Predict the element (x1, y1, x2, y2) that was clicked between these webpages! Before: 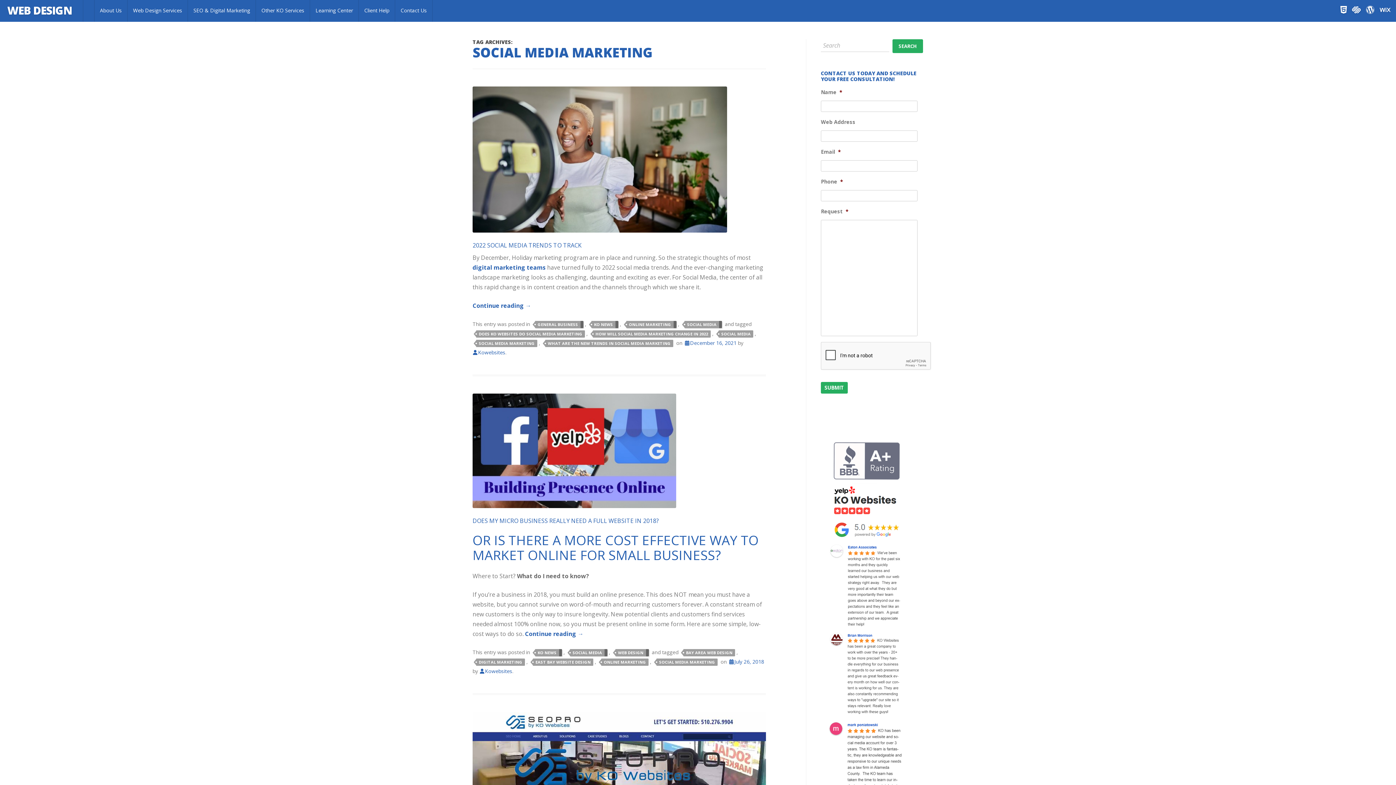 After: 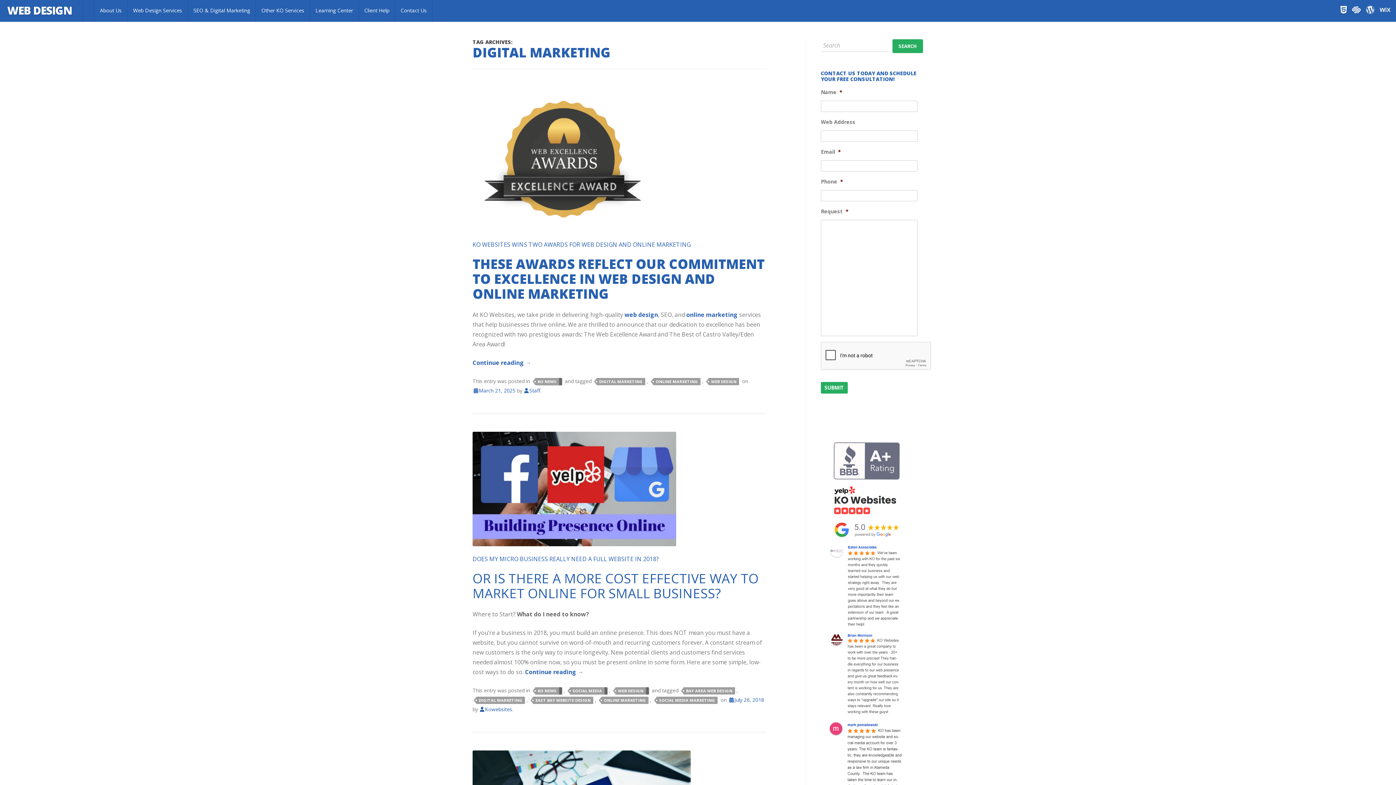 Action: bbox: (476, 658, 525, 666) label: DIGITAL MARKETING